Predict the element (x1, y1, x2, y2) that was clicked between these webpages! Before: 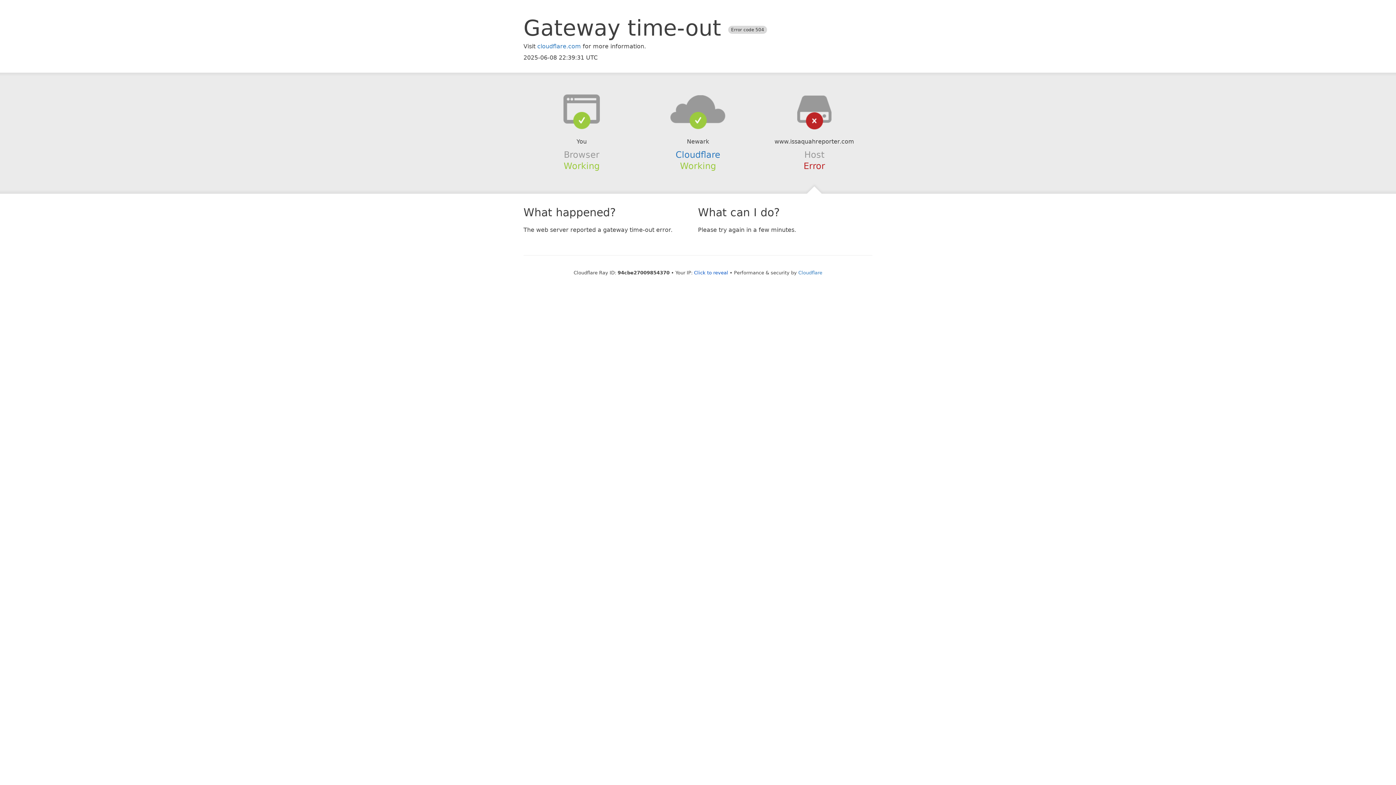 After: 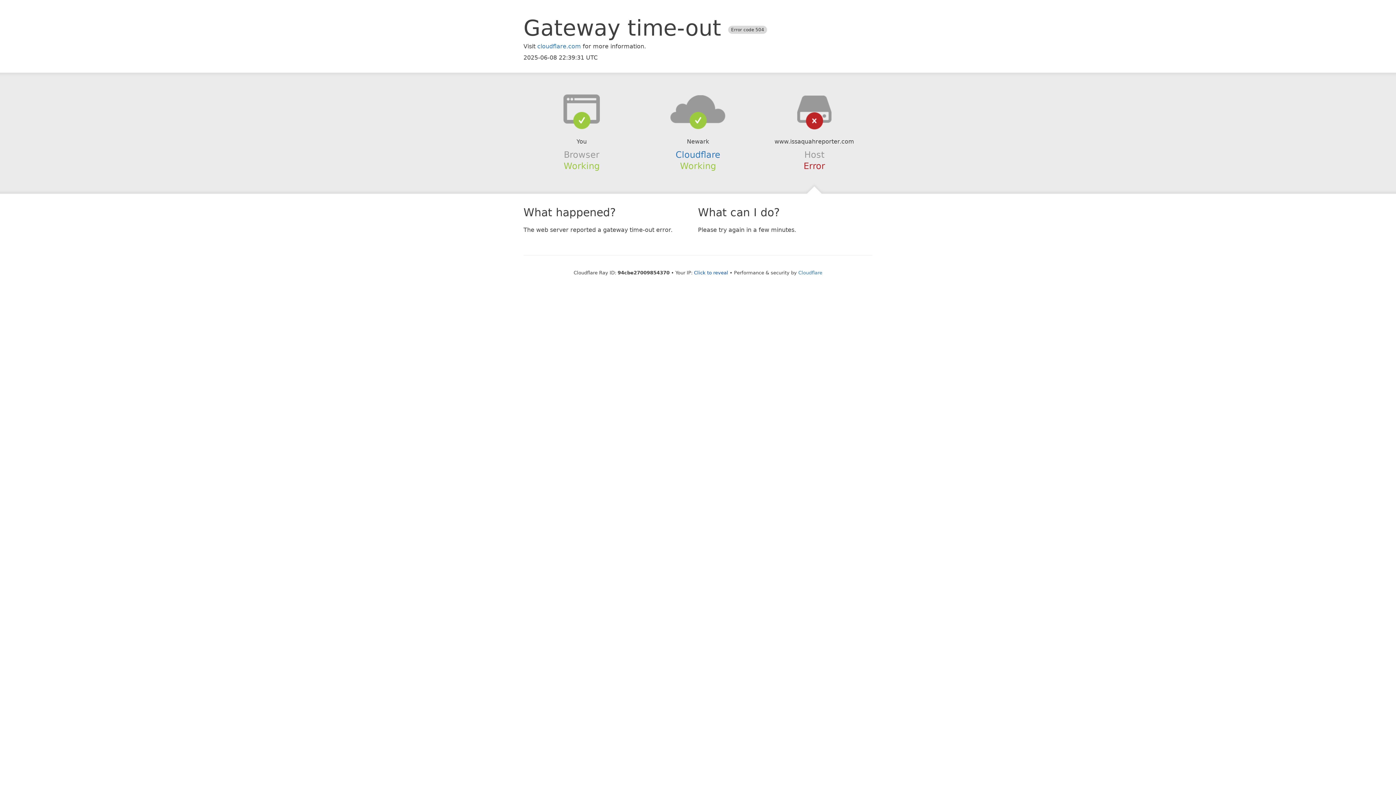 Action: bbox: (639, 94, 756, 123)